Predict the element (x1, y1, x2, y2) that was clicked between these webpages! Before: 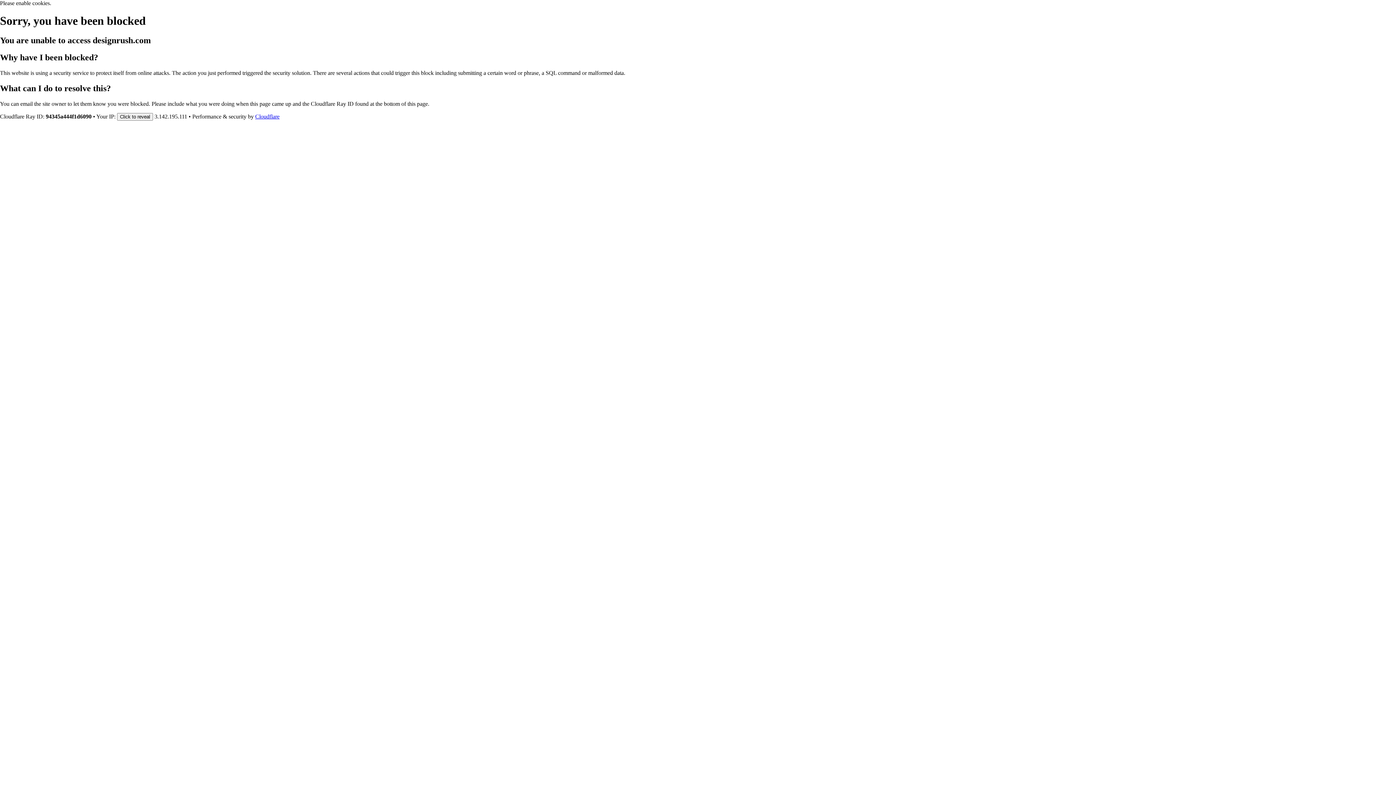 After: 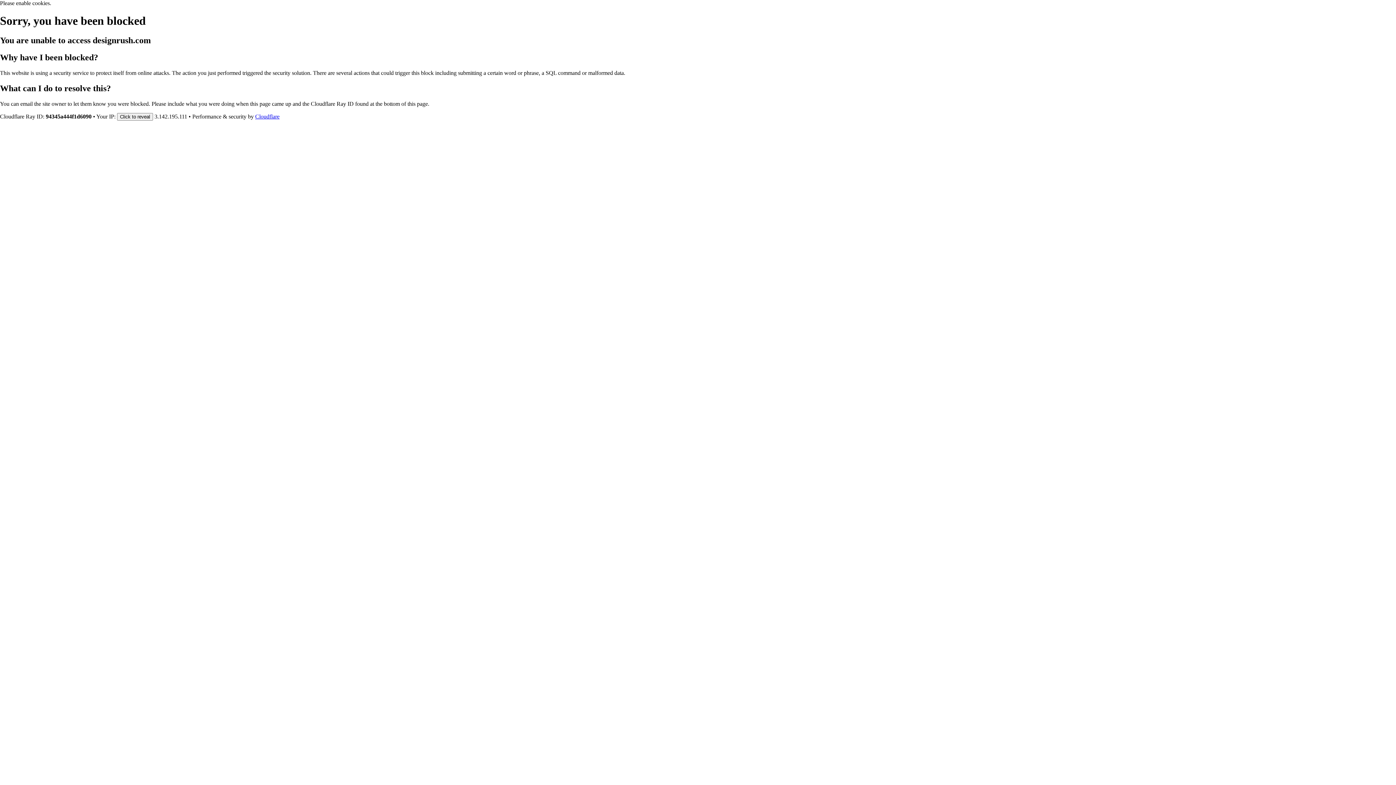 Action: label: Cloudflare bbox: (255, 113, 279, 119)